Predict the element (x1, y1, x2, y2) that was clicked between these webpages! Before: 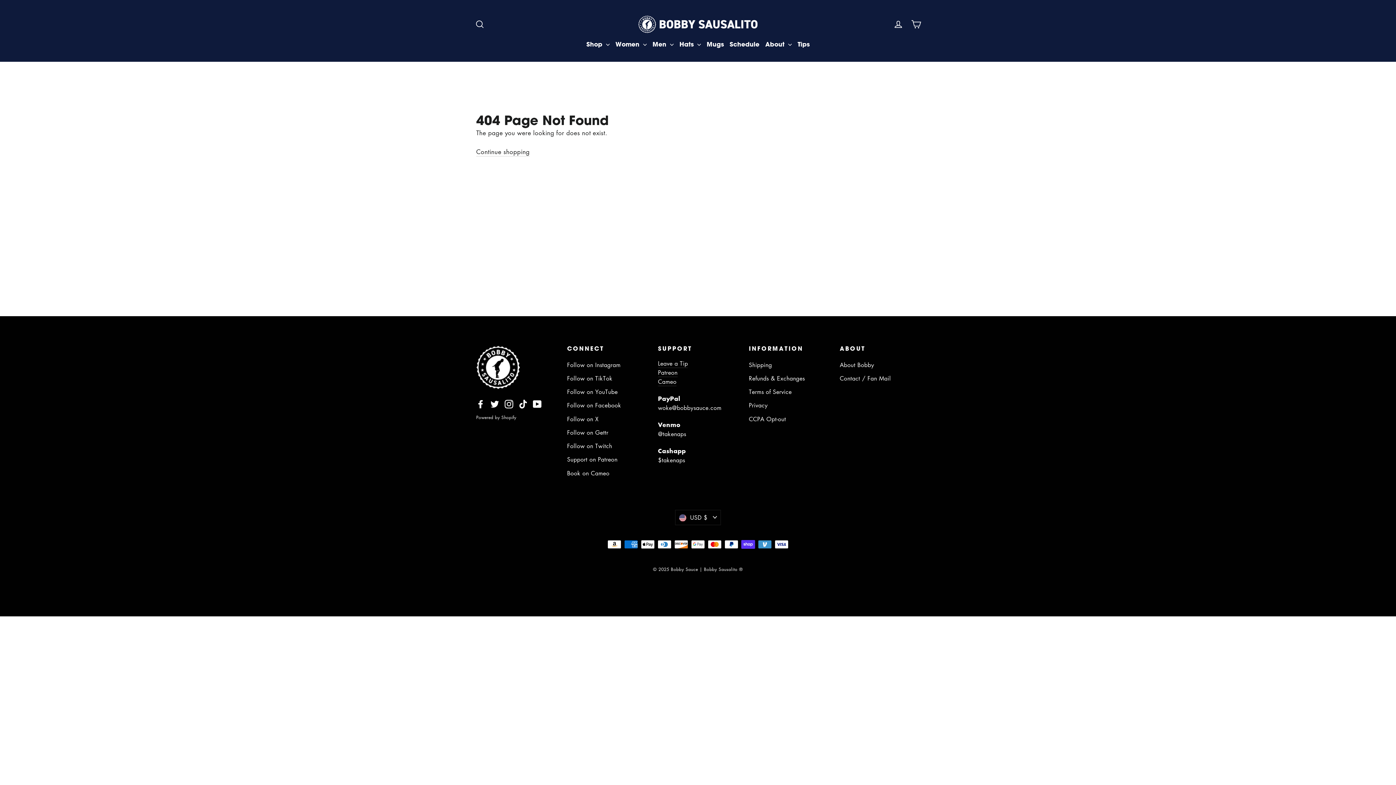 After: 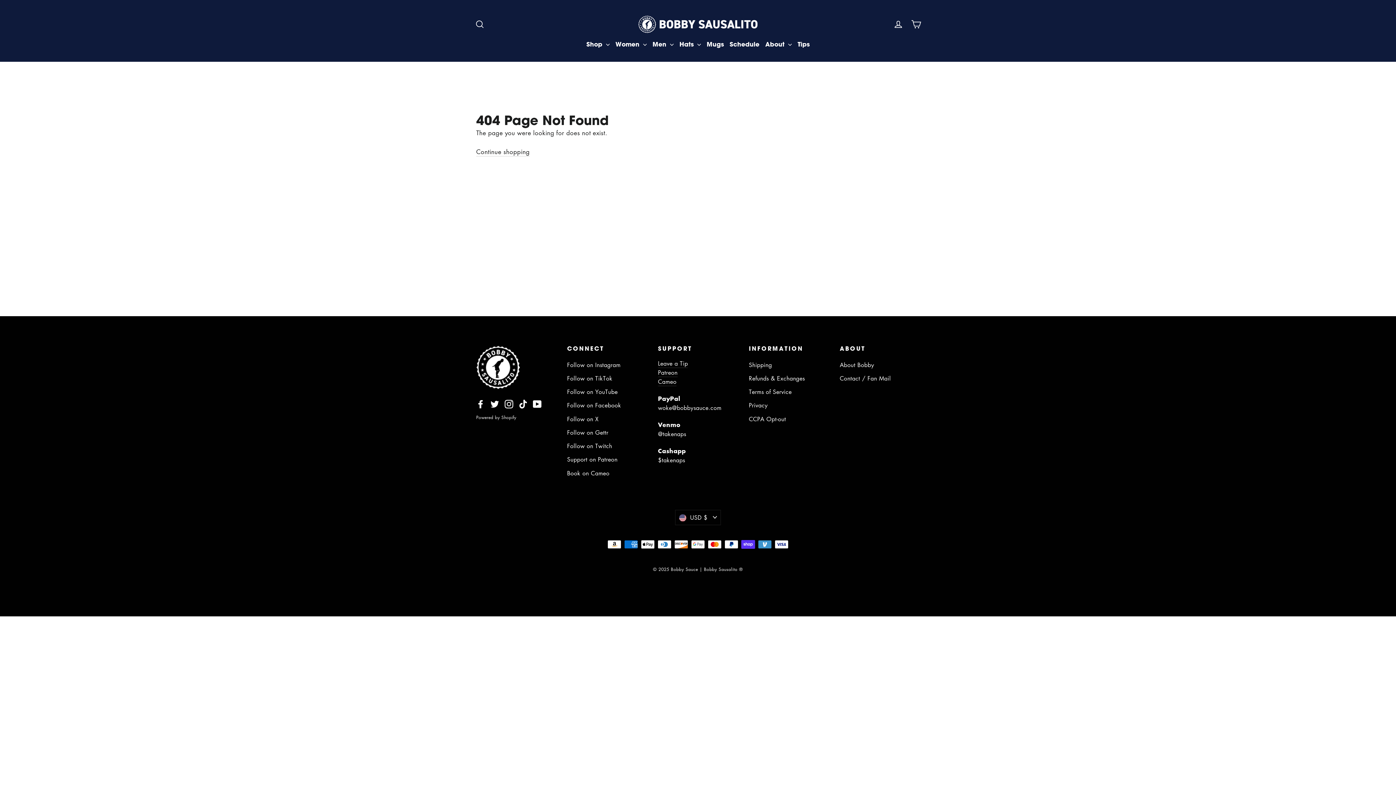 Action: label: Instagram bbox: (504, 398, 513, 408)